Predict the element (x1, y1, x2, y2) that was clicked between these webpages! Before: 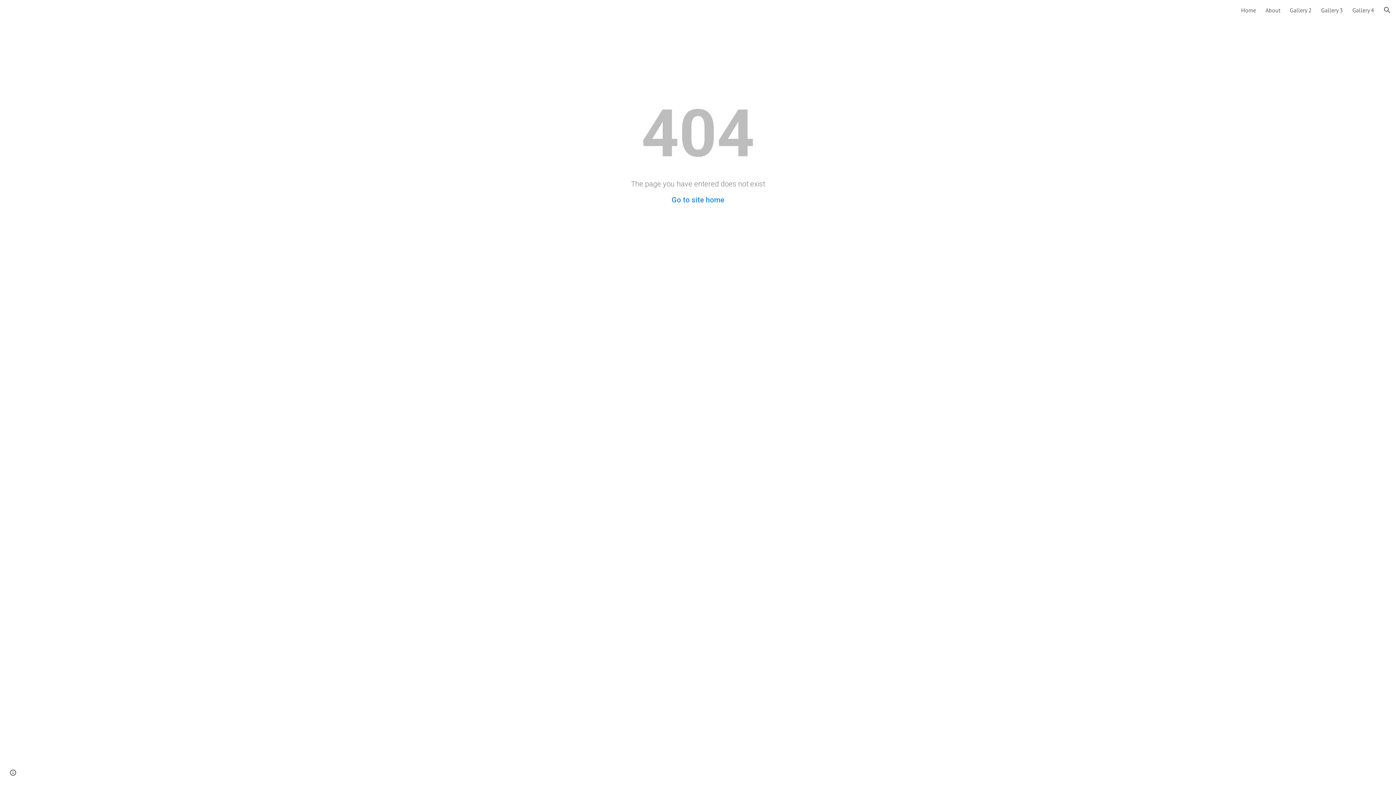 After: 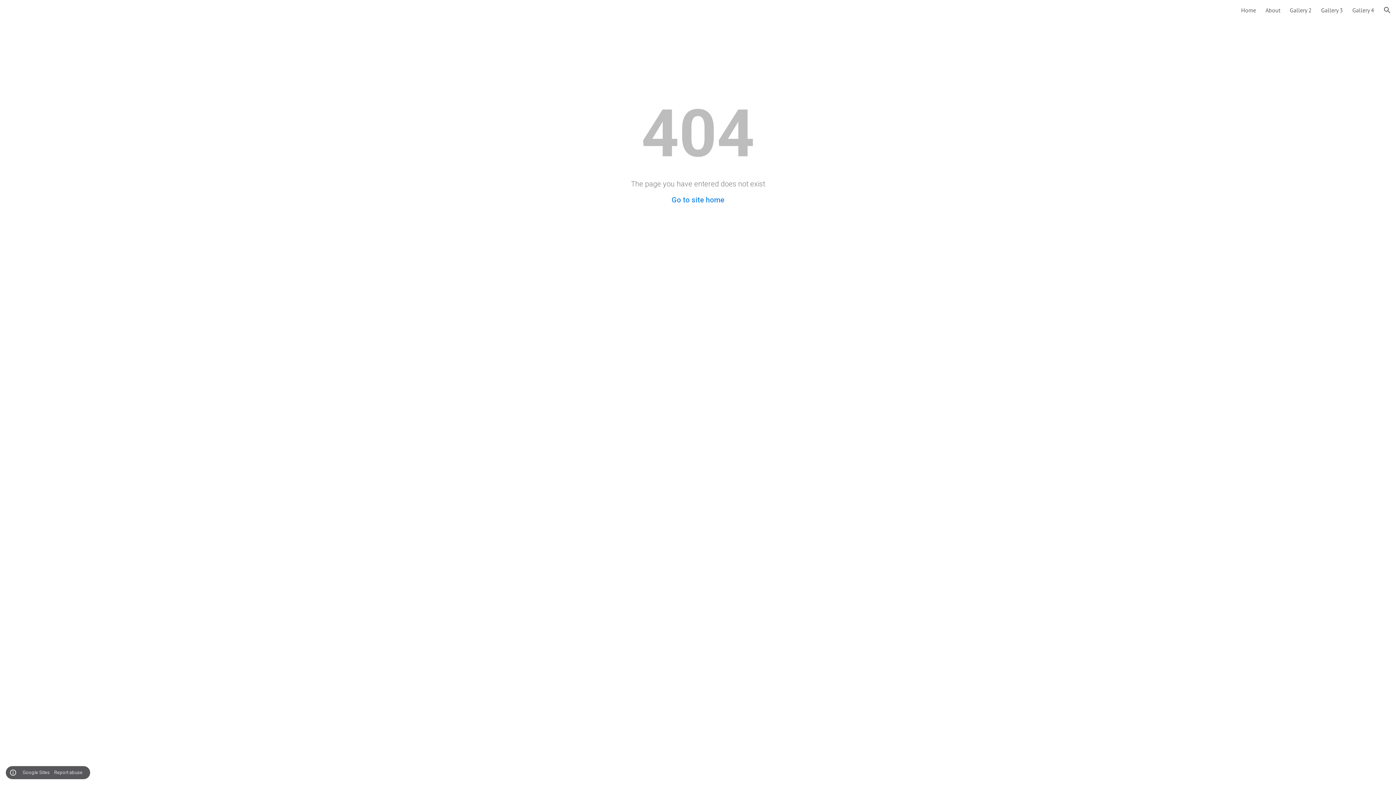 Action: label: Site actions bbox: (8, 768, 18, 778)